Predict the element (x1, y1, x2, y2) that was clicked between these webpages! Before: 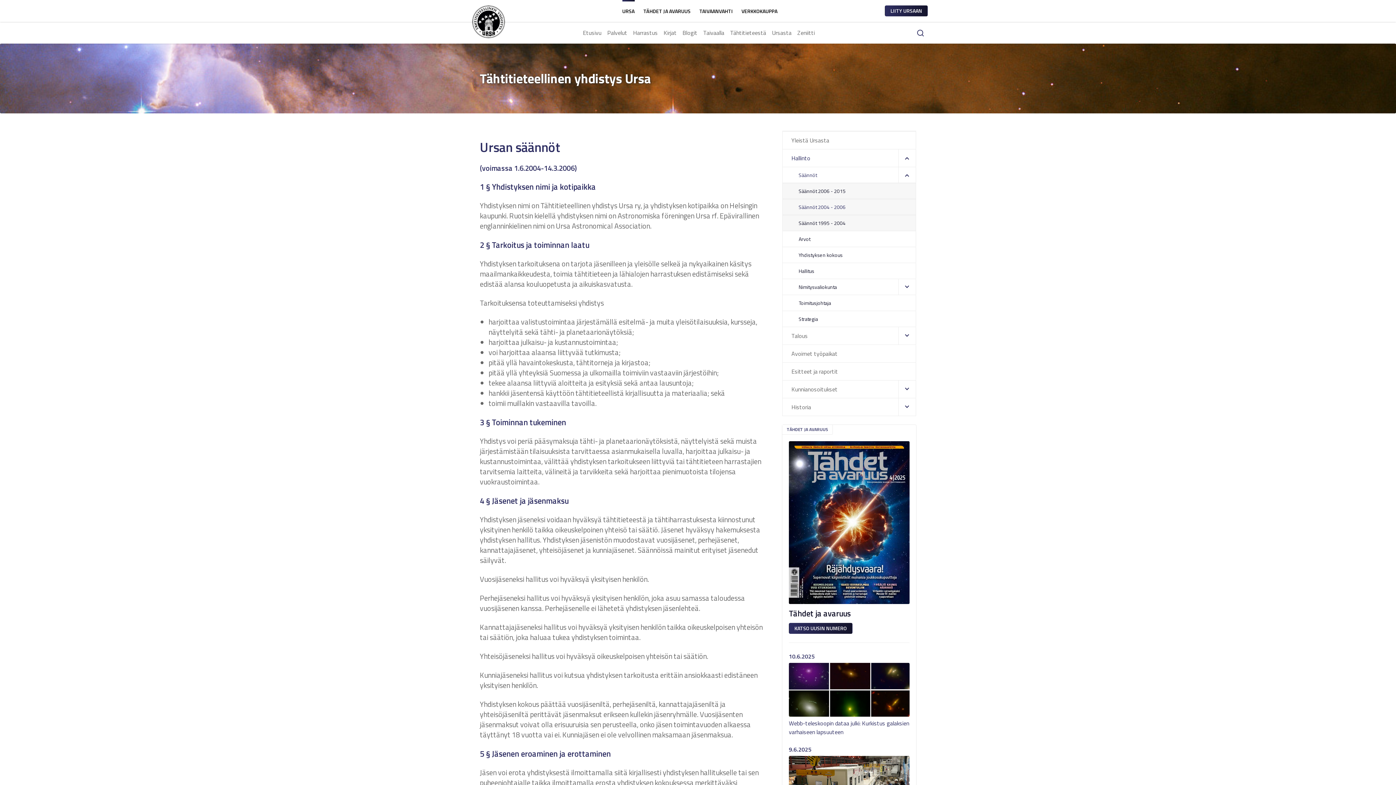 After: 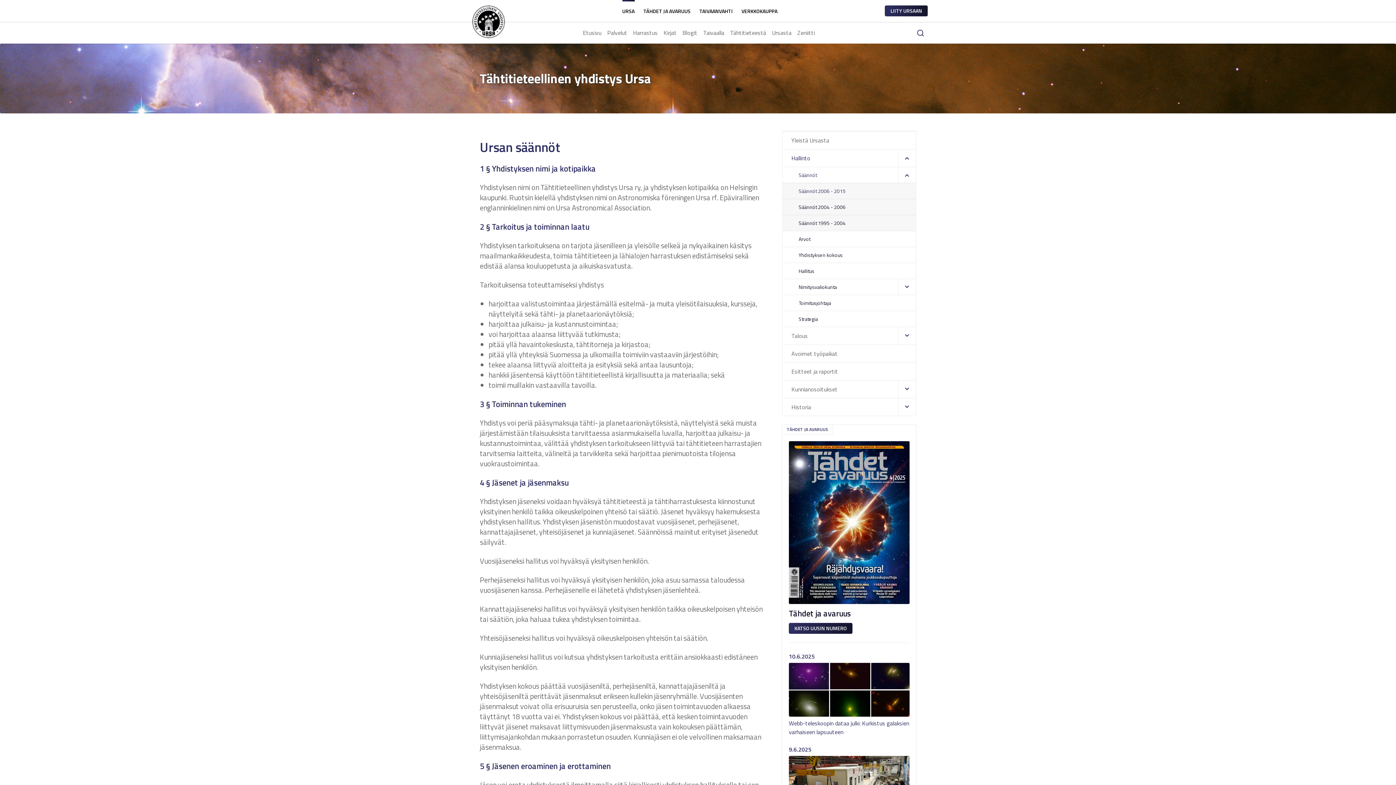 Action: bbox: (782, 183, 915, 198) label: Säännöt 2006 - 2015